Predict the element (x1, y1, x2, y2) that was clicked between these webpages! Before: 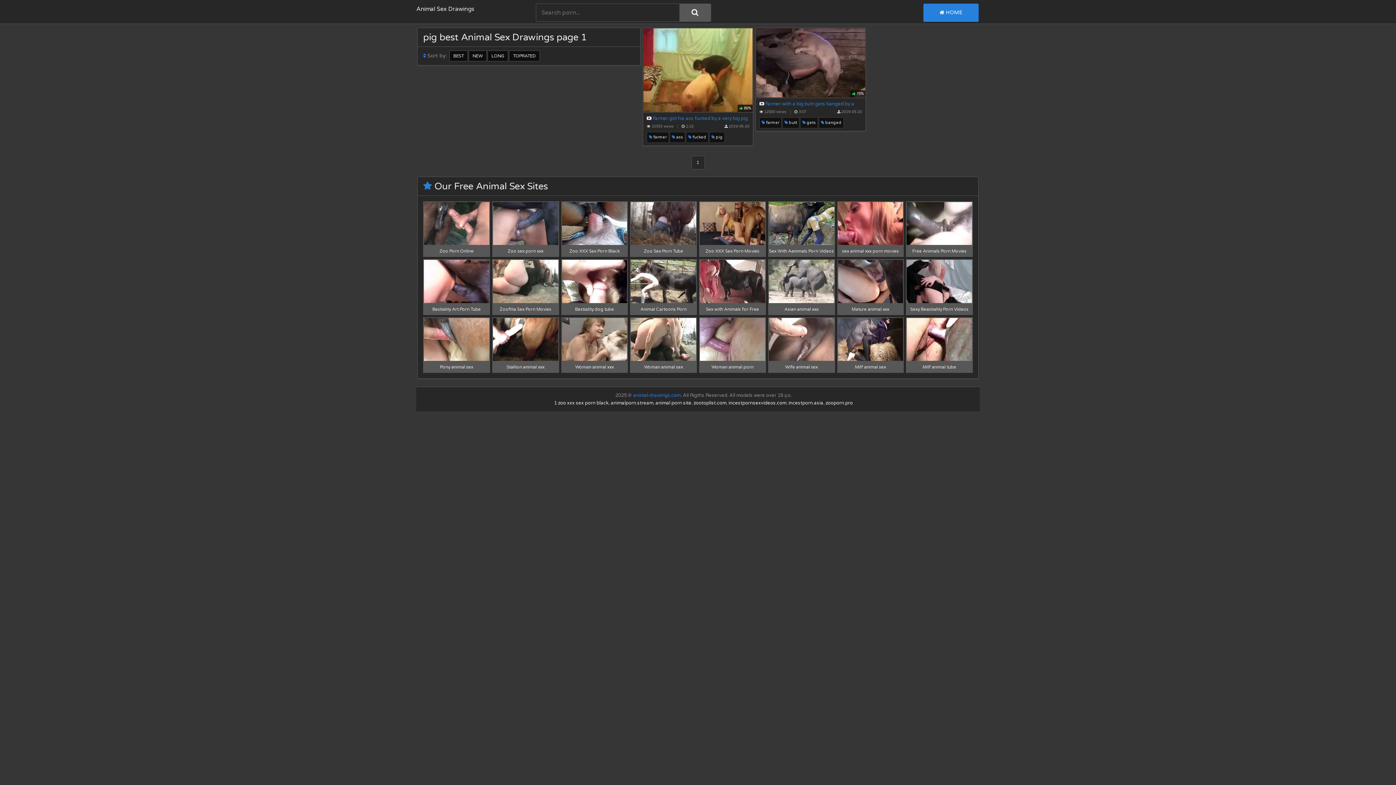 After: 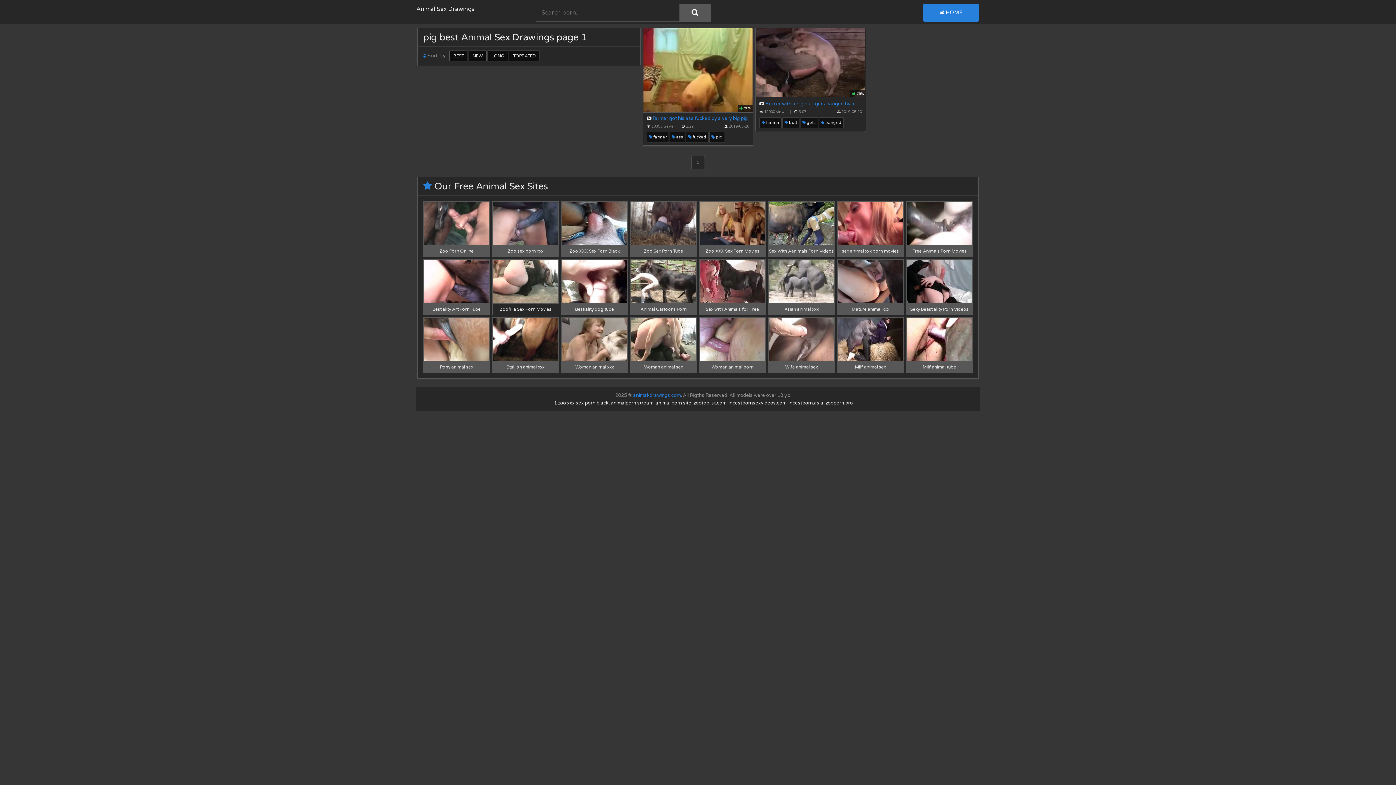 Action: bbox: (492, 259, 559, 315) label: Zoofilia Sex Porn Movies